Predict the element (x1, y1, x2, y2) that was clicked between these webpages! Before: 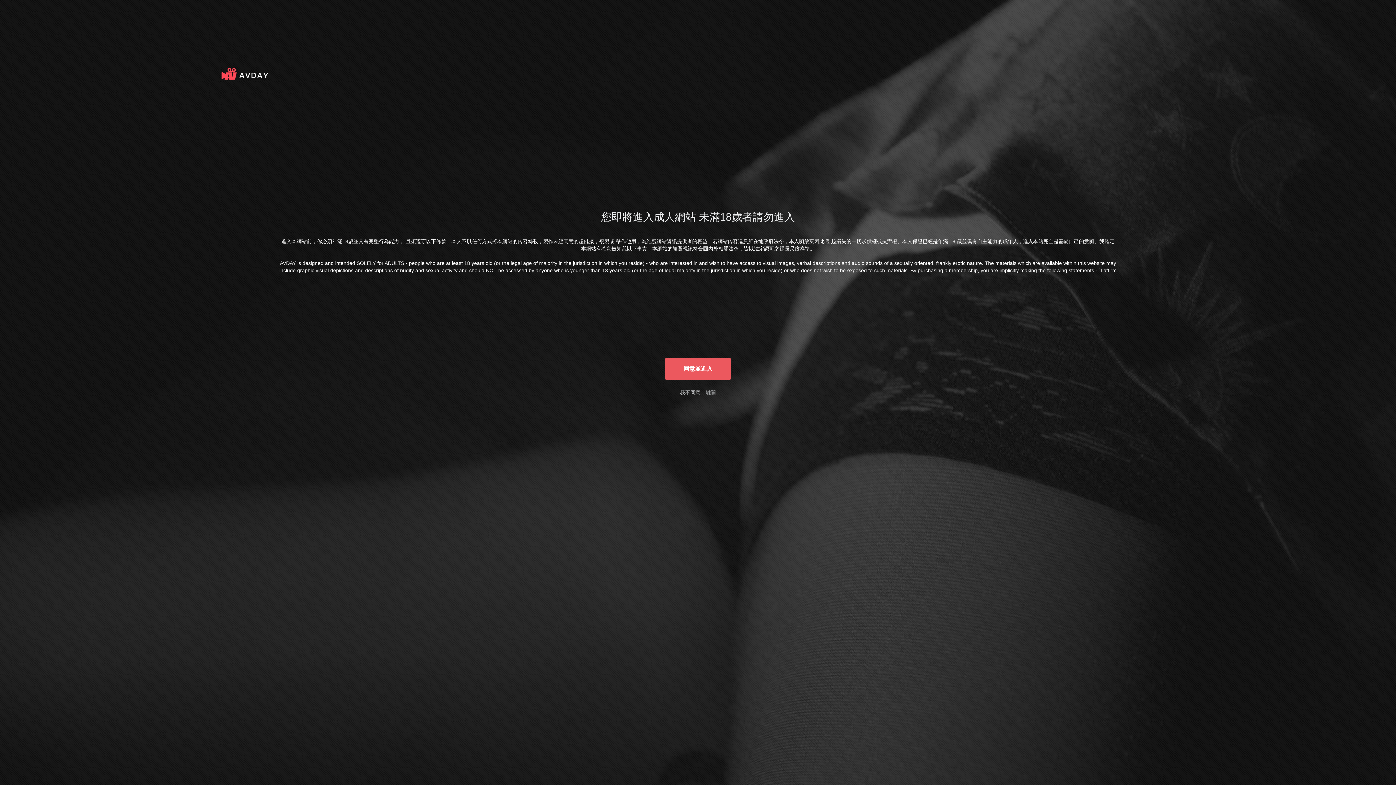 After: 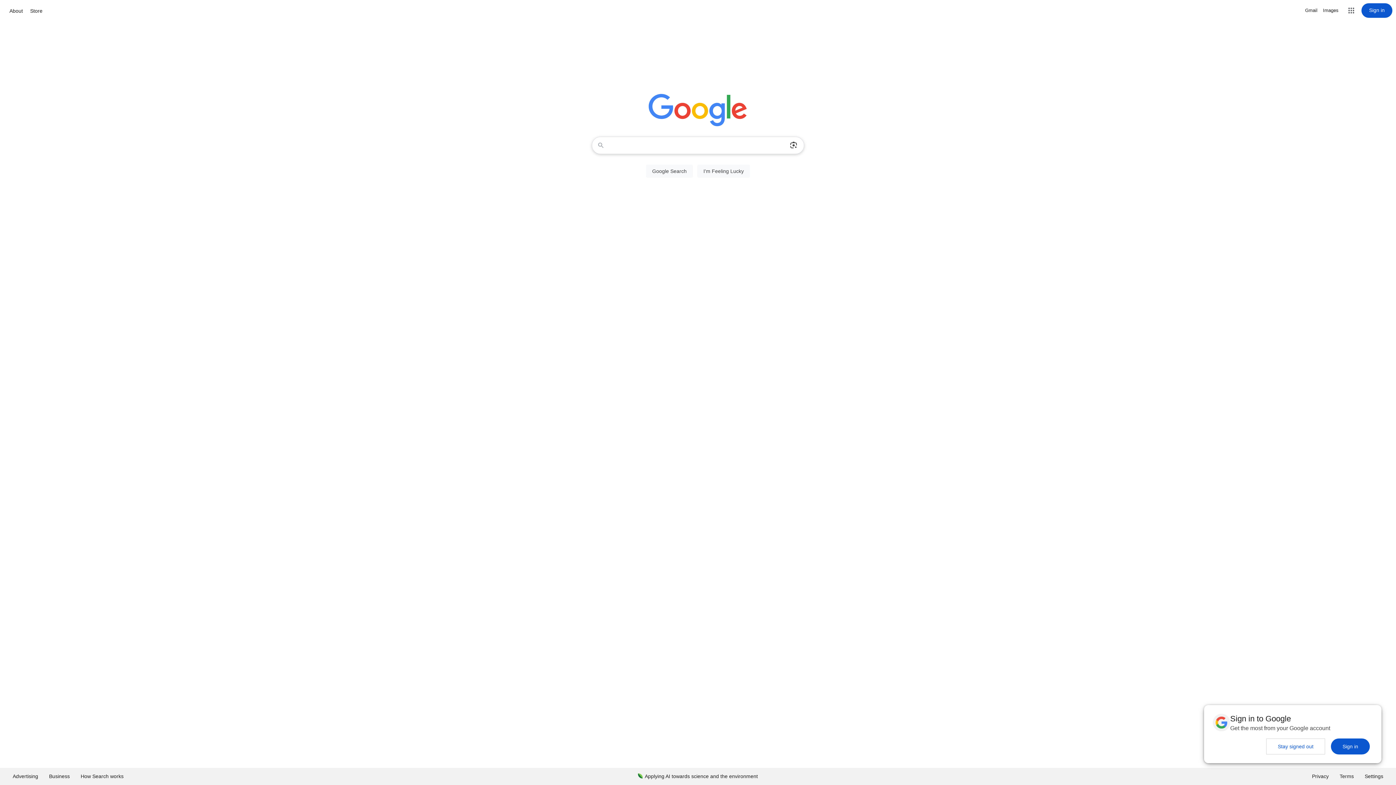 Action: label: 我不同意，離開 bbox: (680, 389, 716, 395)